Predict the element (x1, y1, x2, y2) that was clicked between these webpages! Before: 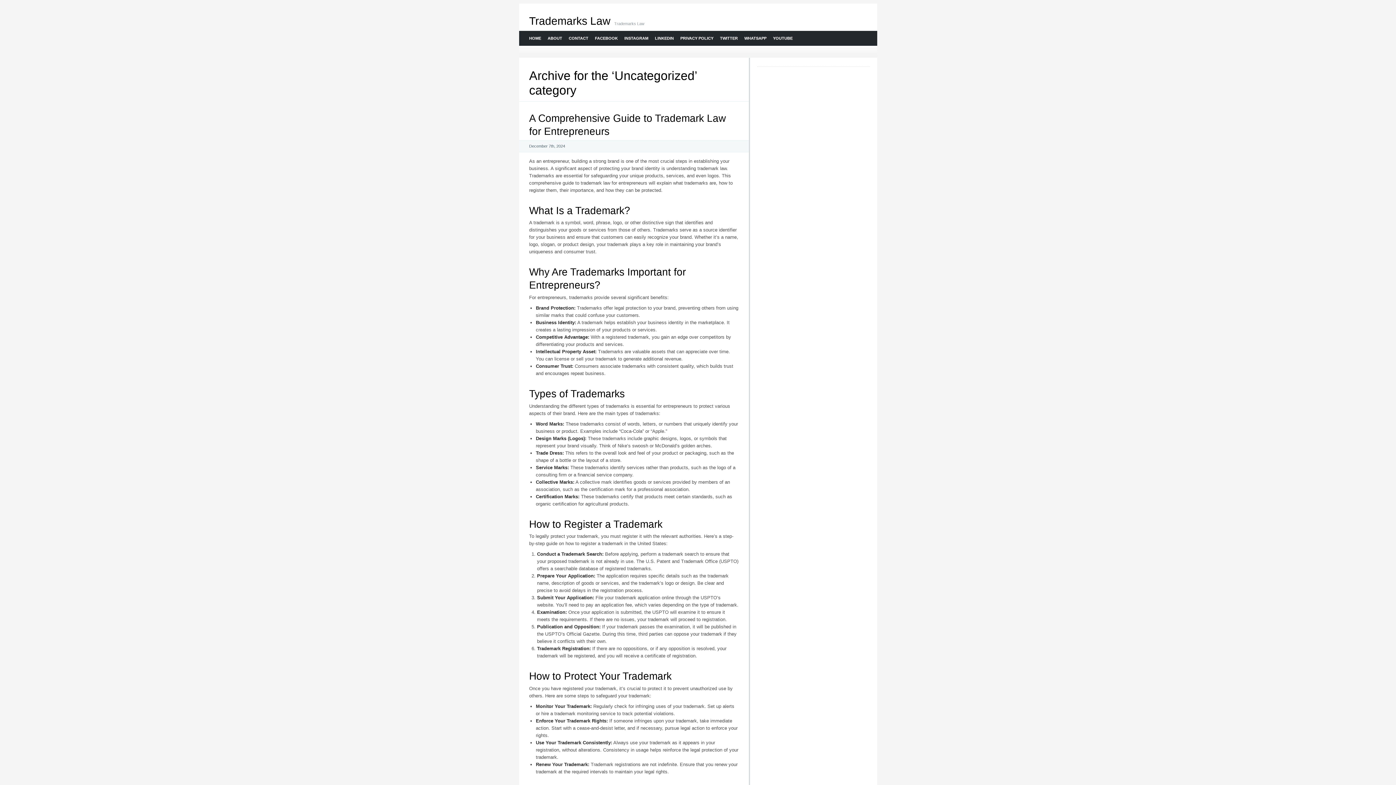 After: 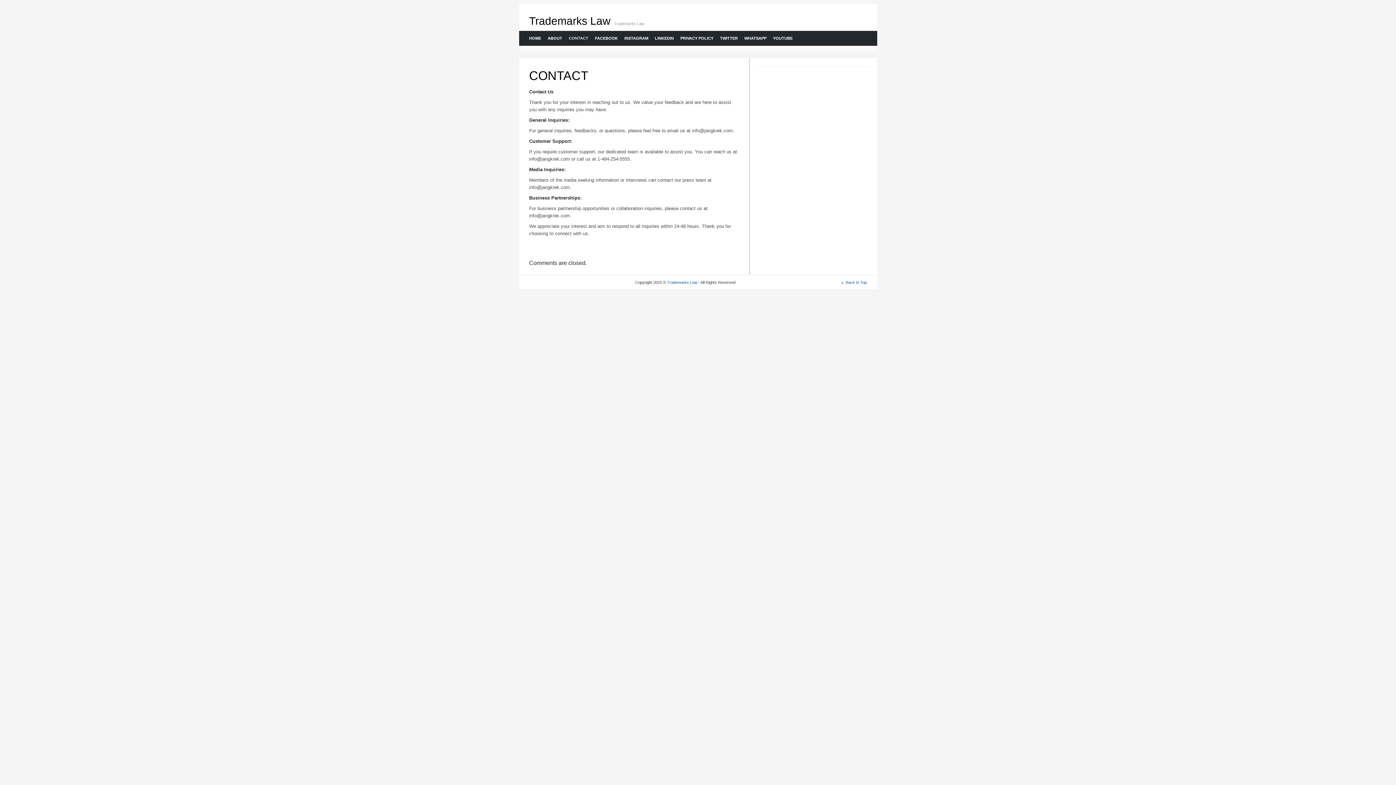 Action: label: CONTACT bbox: (565, 30, 591, 45)